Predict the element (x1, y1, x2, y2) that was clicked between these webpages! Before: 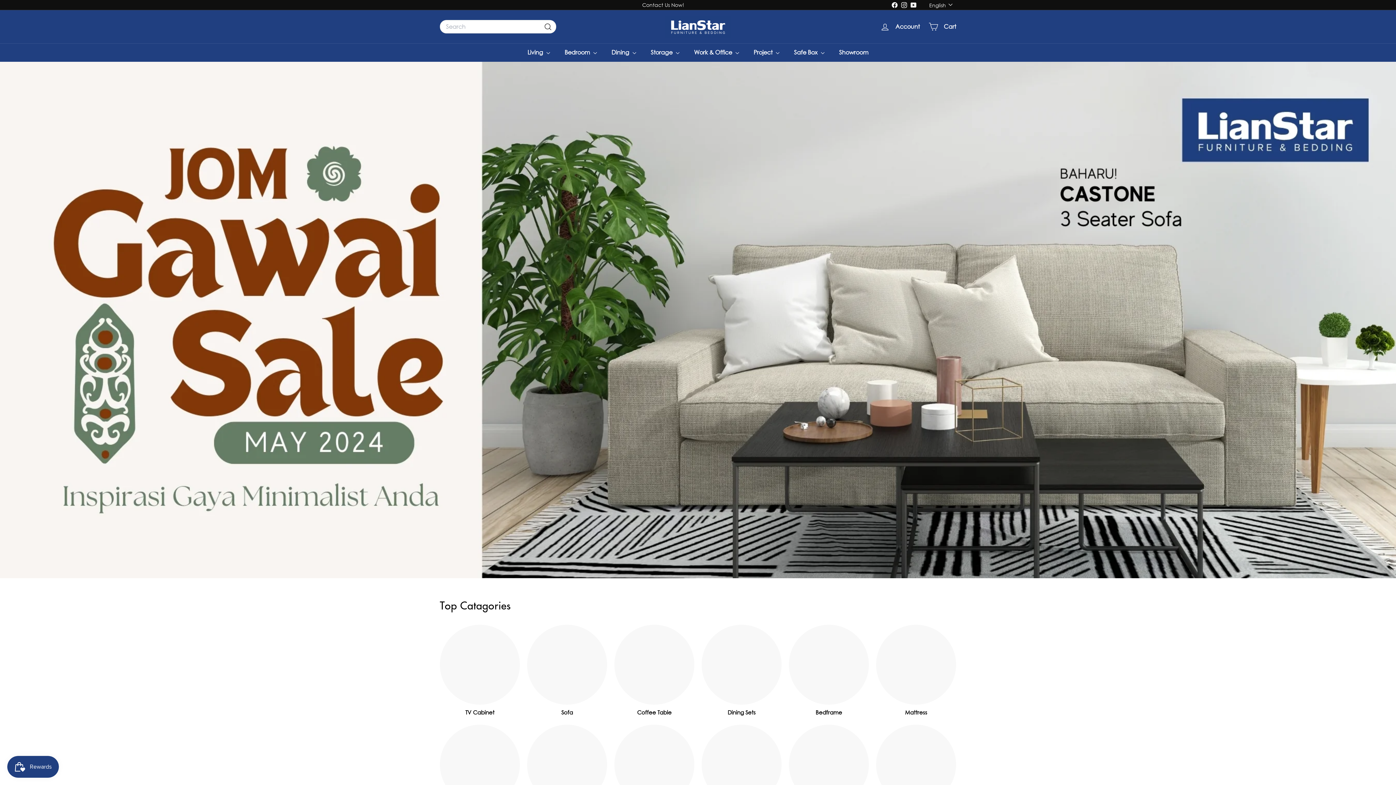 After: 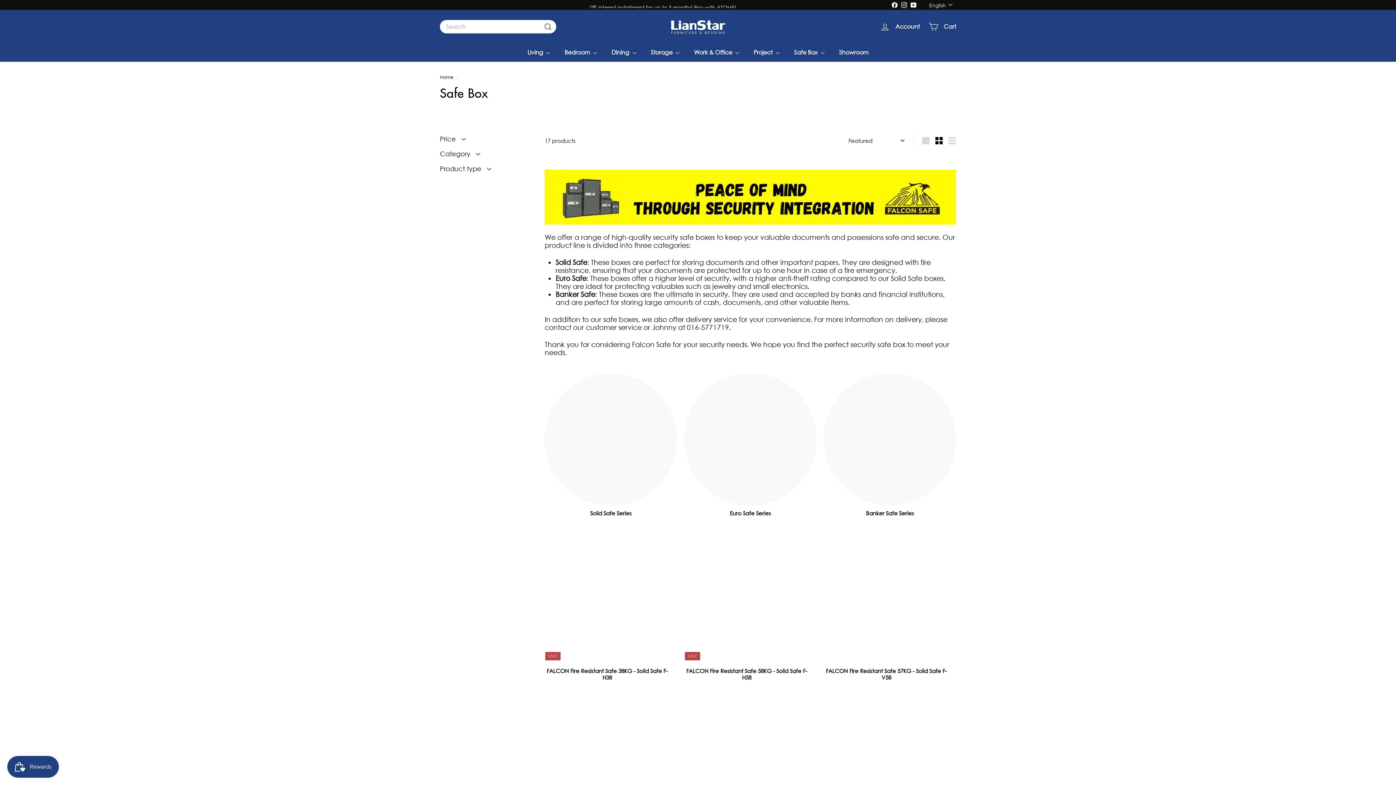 Action: bbox: (876, 725, 956, 816) label: Safe Box